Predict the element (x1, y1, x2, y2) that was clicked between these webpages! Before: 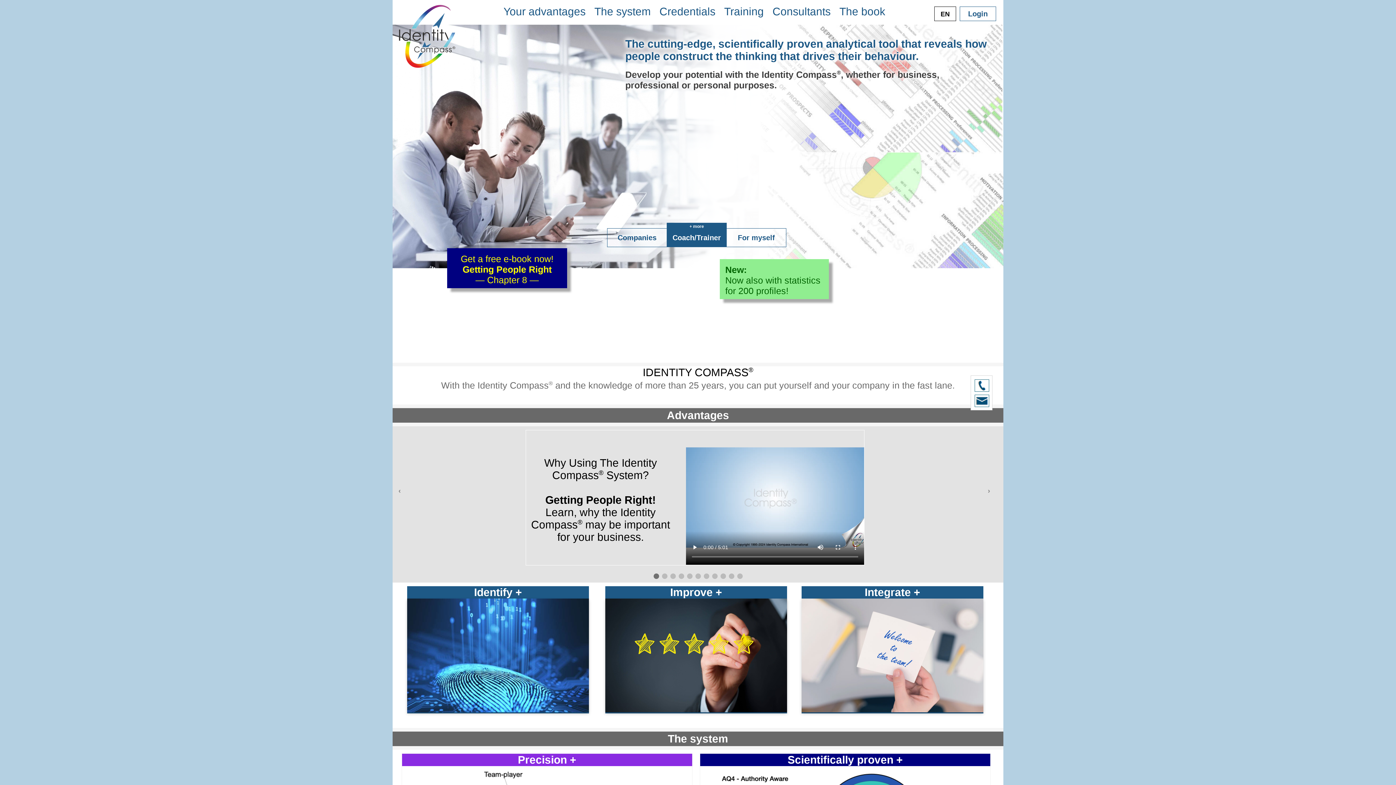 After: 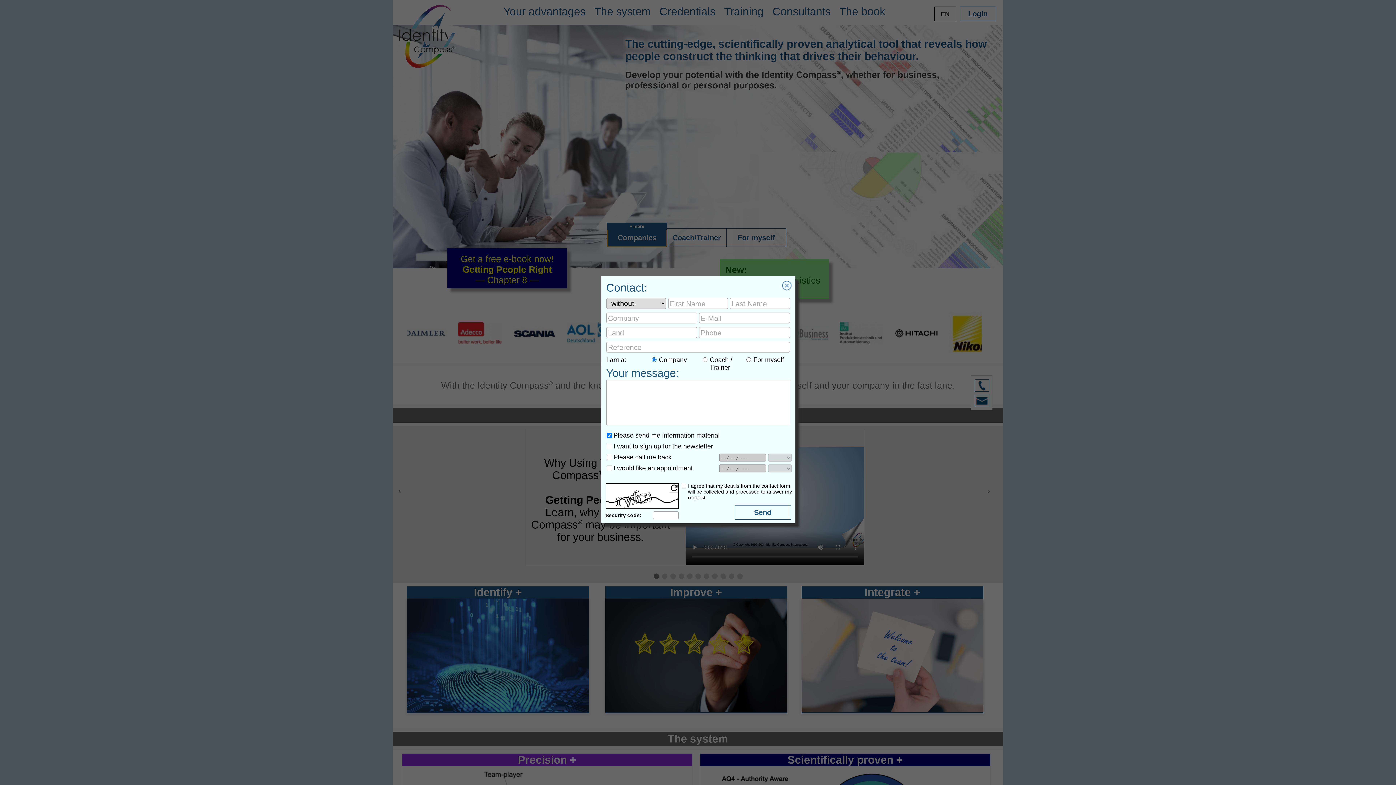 Action: bbox: (607, 228, 667, 247) label: Companies